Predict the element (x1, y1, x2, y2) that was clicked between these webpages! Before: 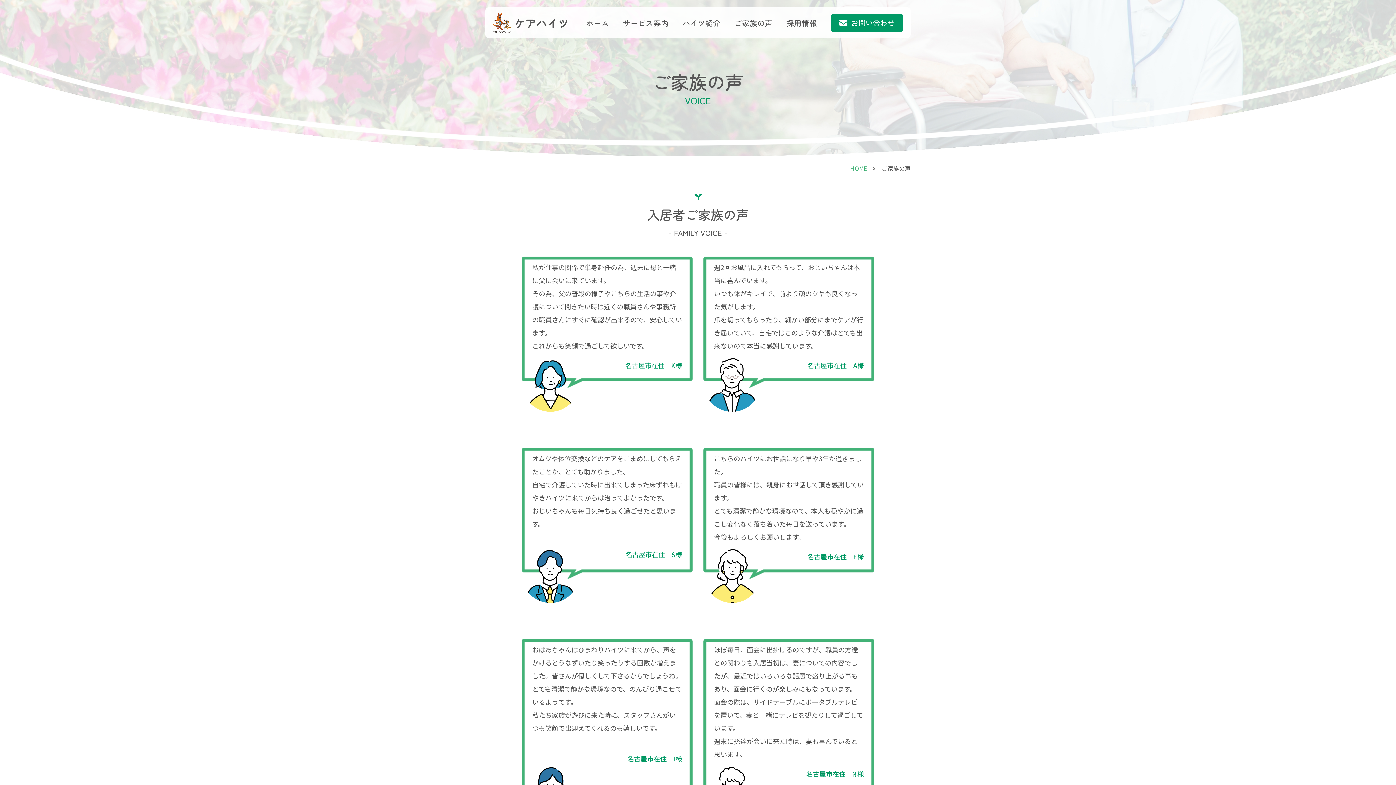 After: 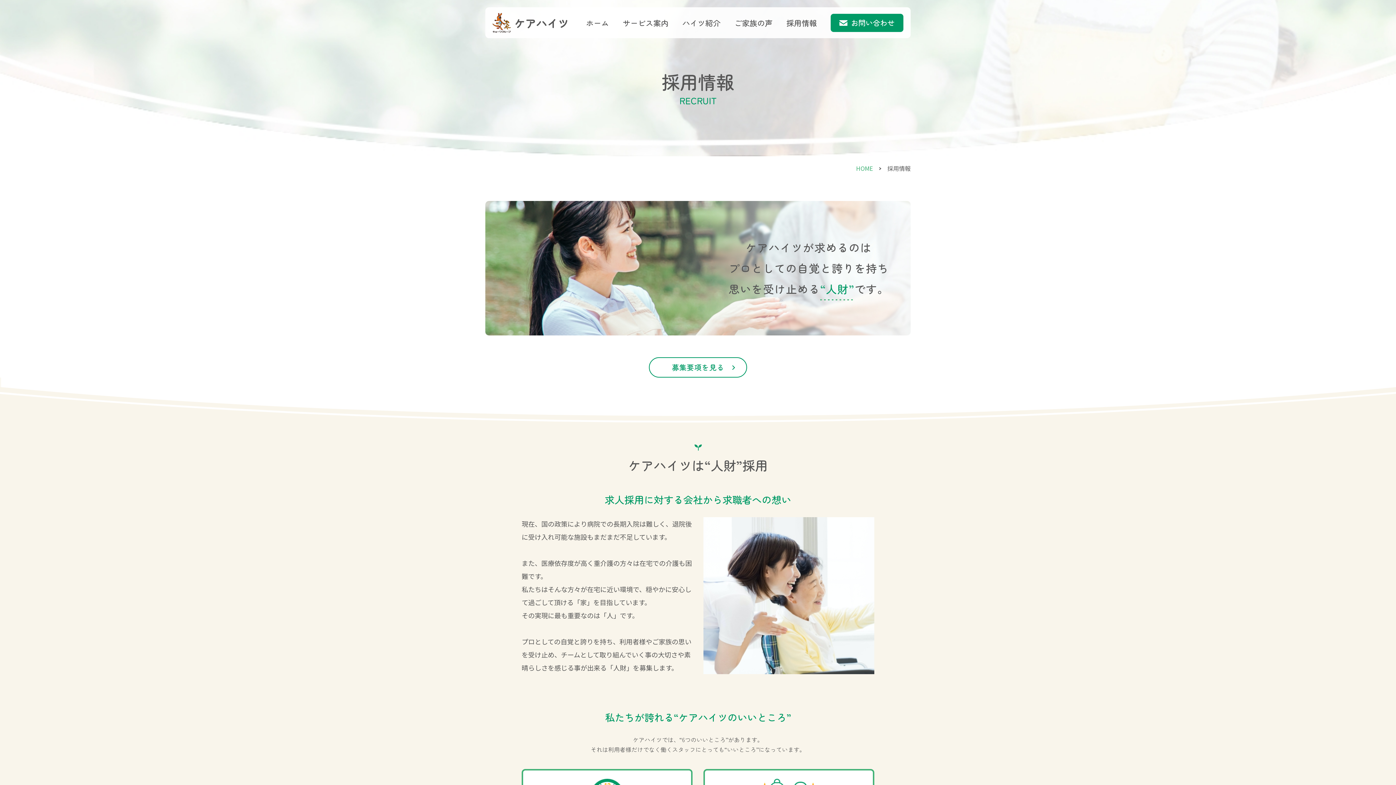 Action: label: 採用情報 bbox: (786, 19, 817, 26)